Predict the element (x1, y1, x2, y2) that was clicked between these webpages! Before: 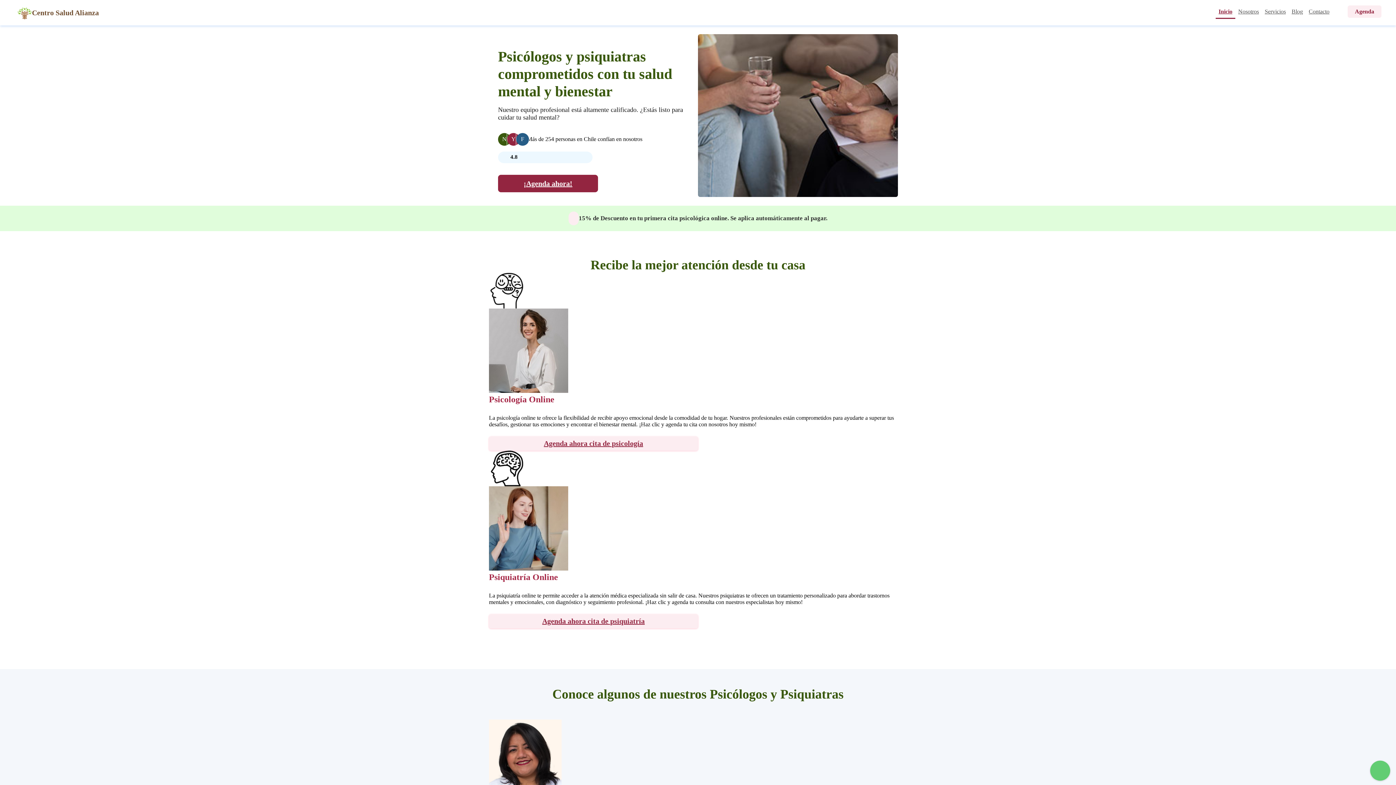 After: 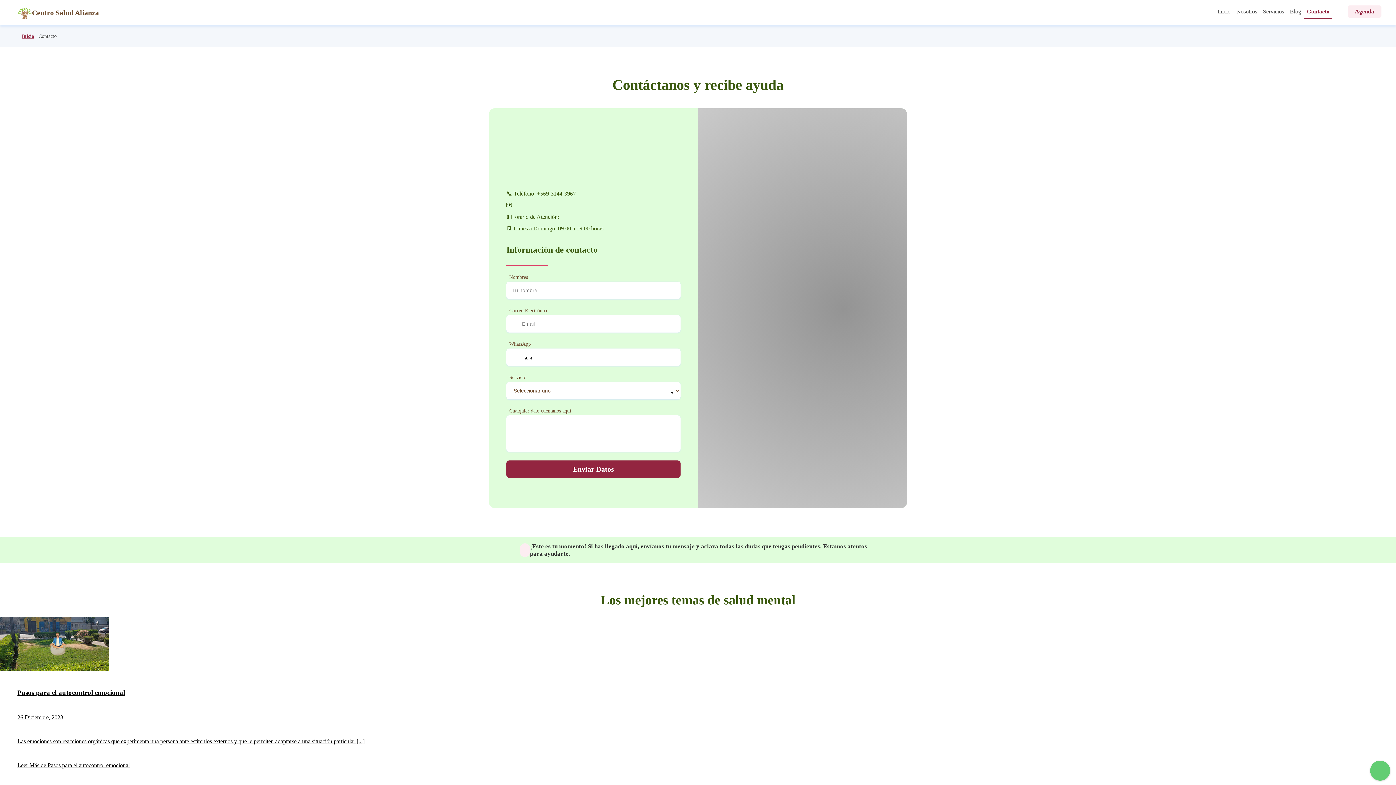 Action: bbox: (1306, 5, 1332, 17) label: Contacto